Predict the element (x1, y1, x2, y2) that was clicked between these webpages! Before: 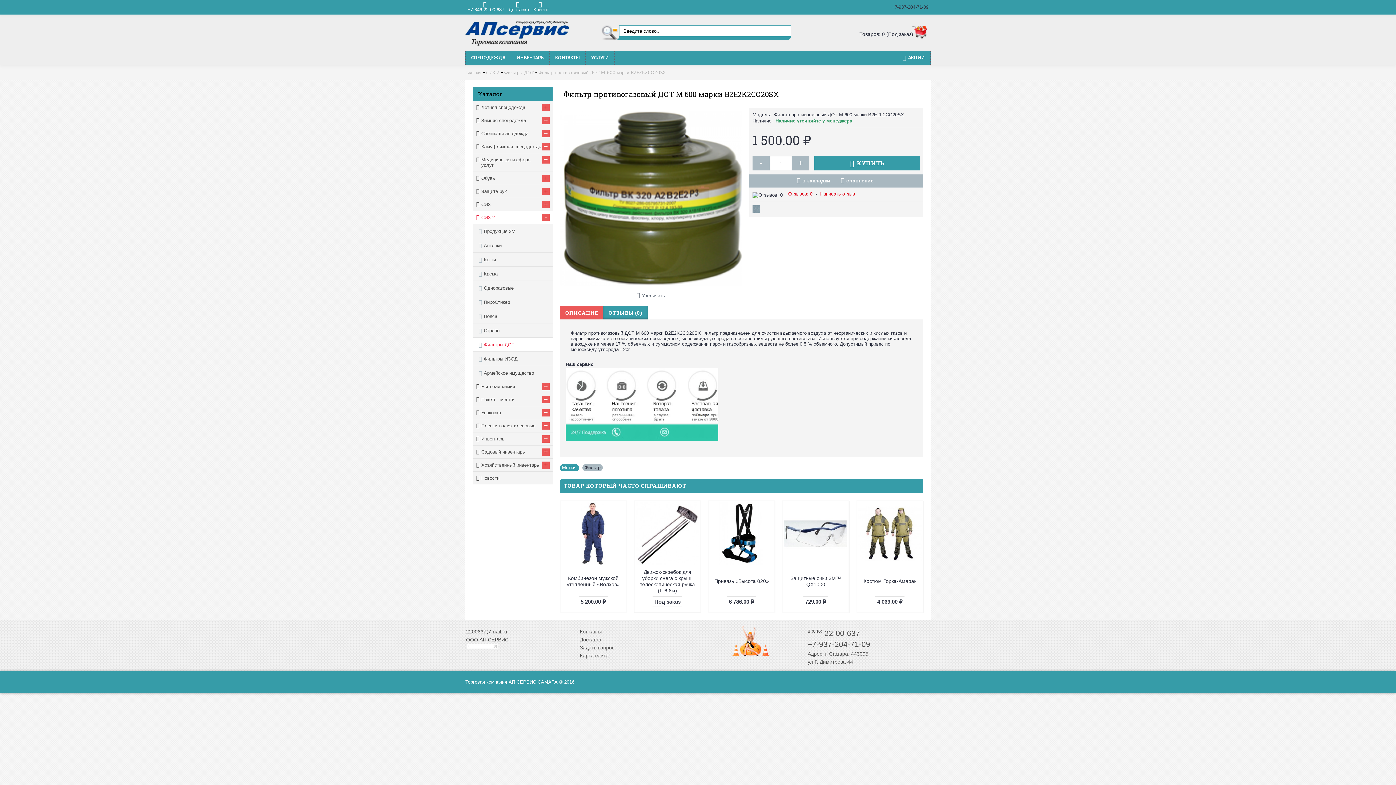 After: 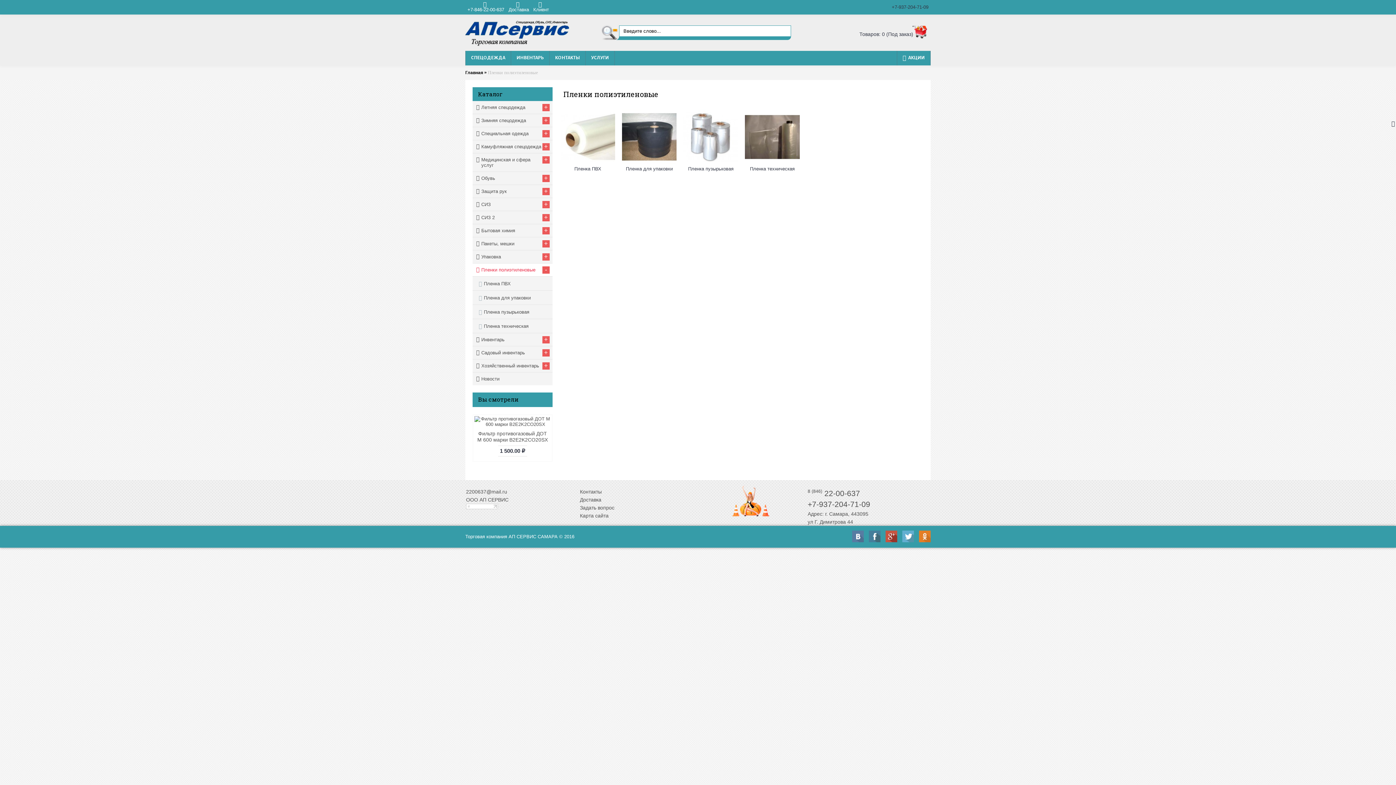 Action: label: Пленки полиэтиленовые
+ bbox: (472, 419, 552, 432)